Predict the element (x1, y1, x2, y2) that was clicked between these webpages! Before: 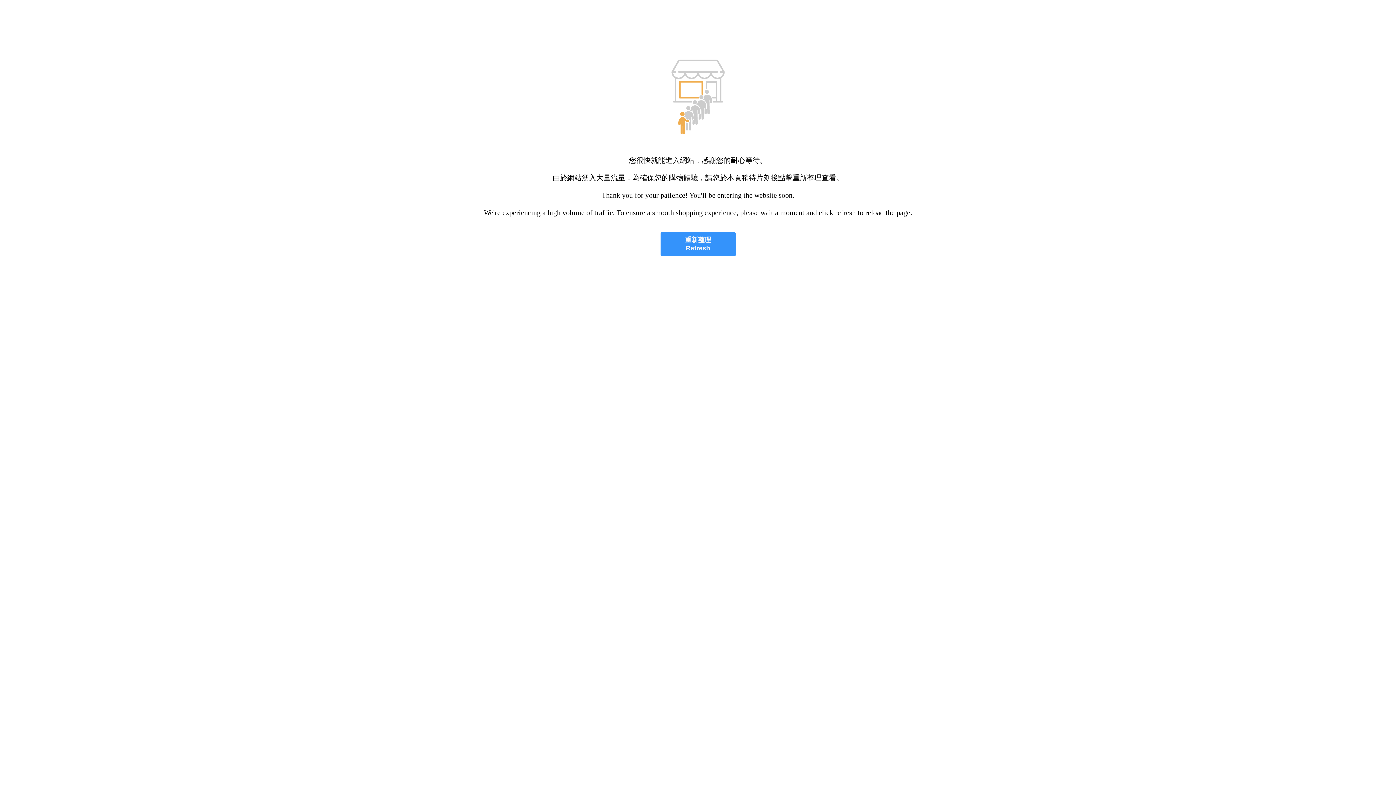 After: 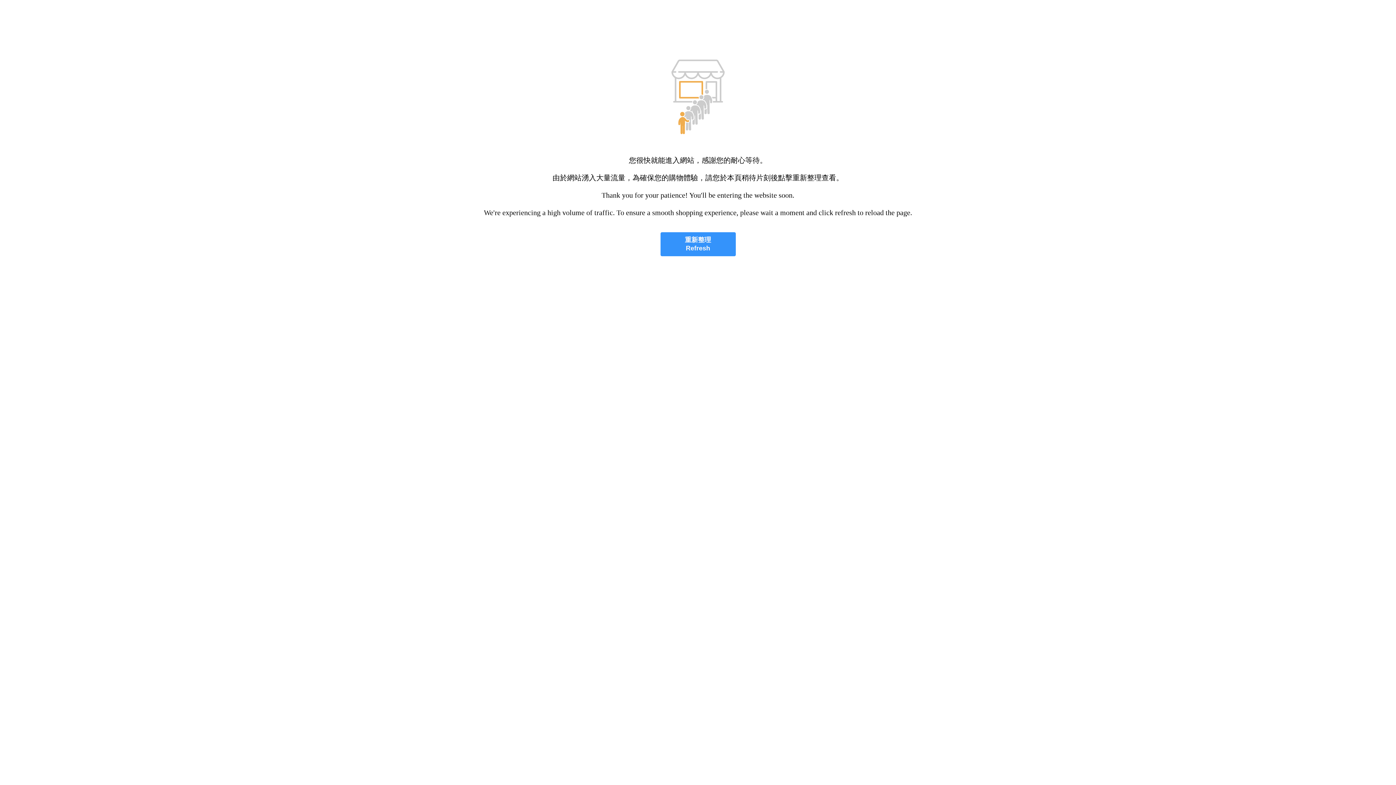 Action: label: 重新整理
Refresh bbox: (660, 232, 735, 256)